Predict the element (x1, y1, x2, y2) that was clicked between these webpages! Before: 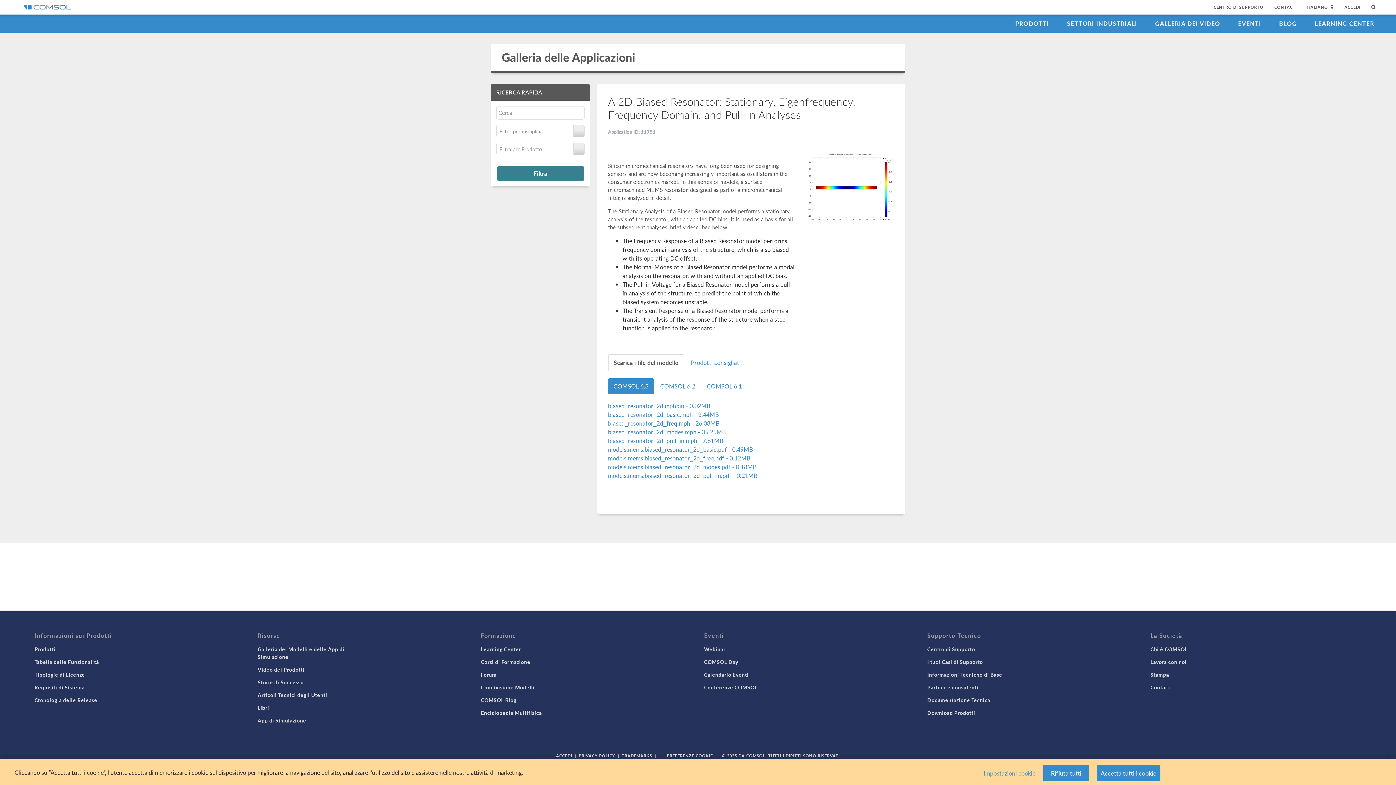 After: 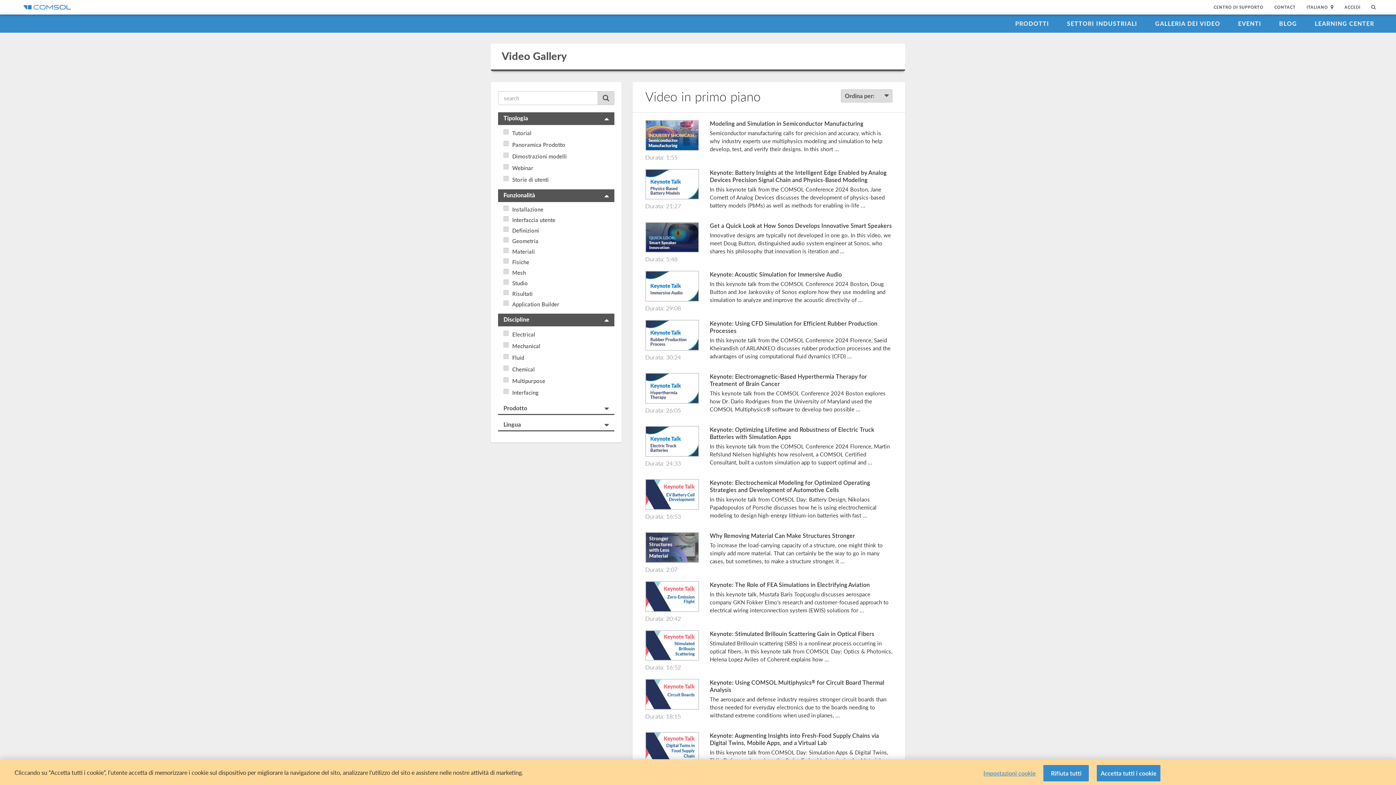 Action: bbox: (1148, 14, 1227, 32) label: GALLERIA DEI VIDEO